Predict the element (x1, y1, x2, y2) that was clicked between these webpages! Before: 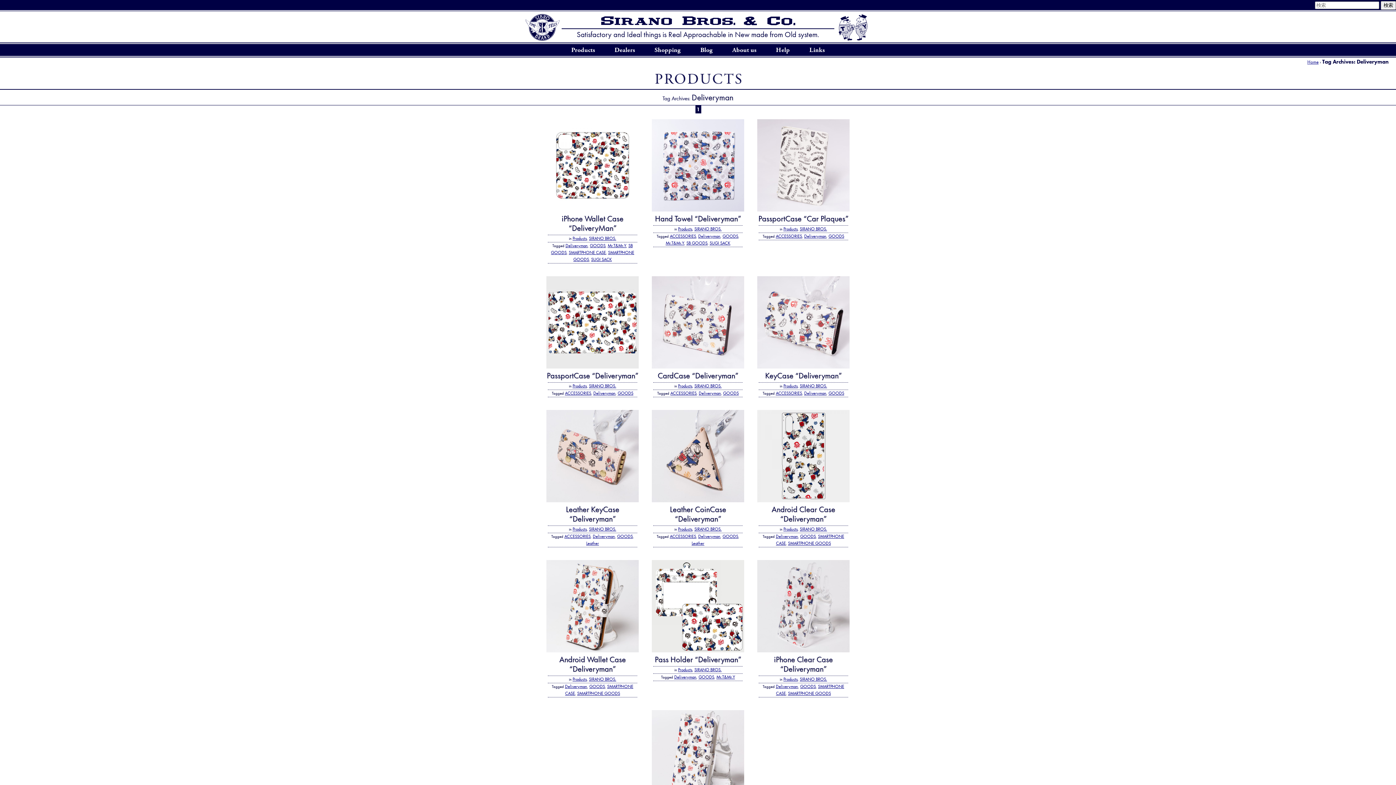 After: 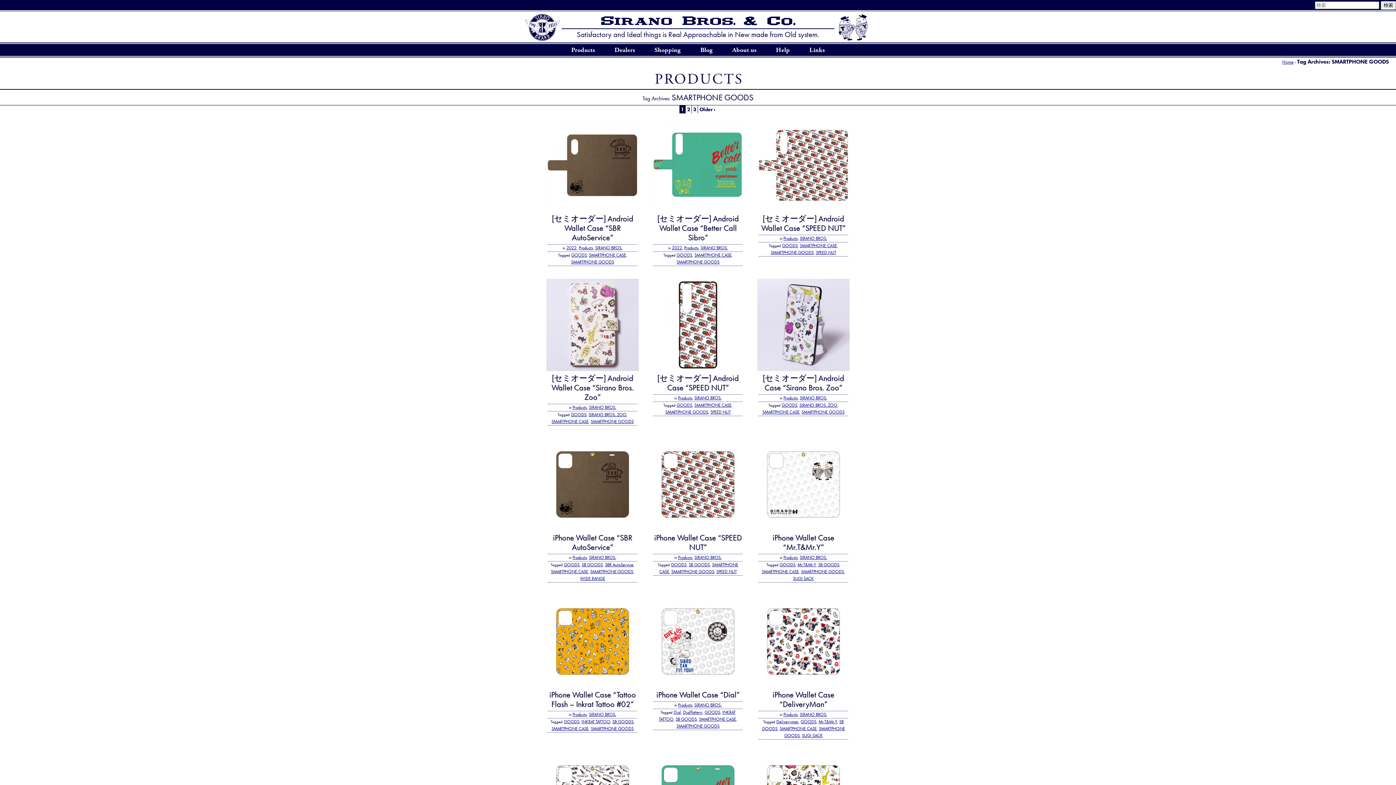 Action: label: SMARTPHONE GOODS bbox: (788, 690, 831, 696)